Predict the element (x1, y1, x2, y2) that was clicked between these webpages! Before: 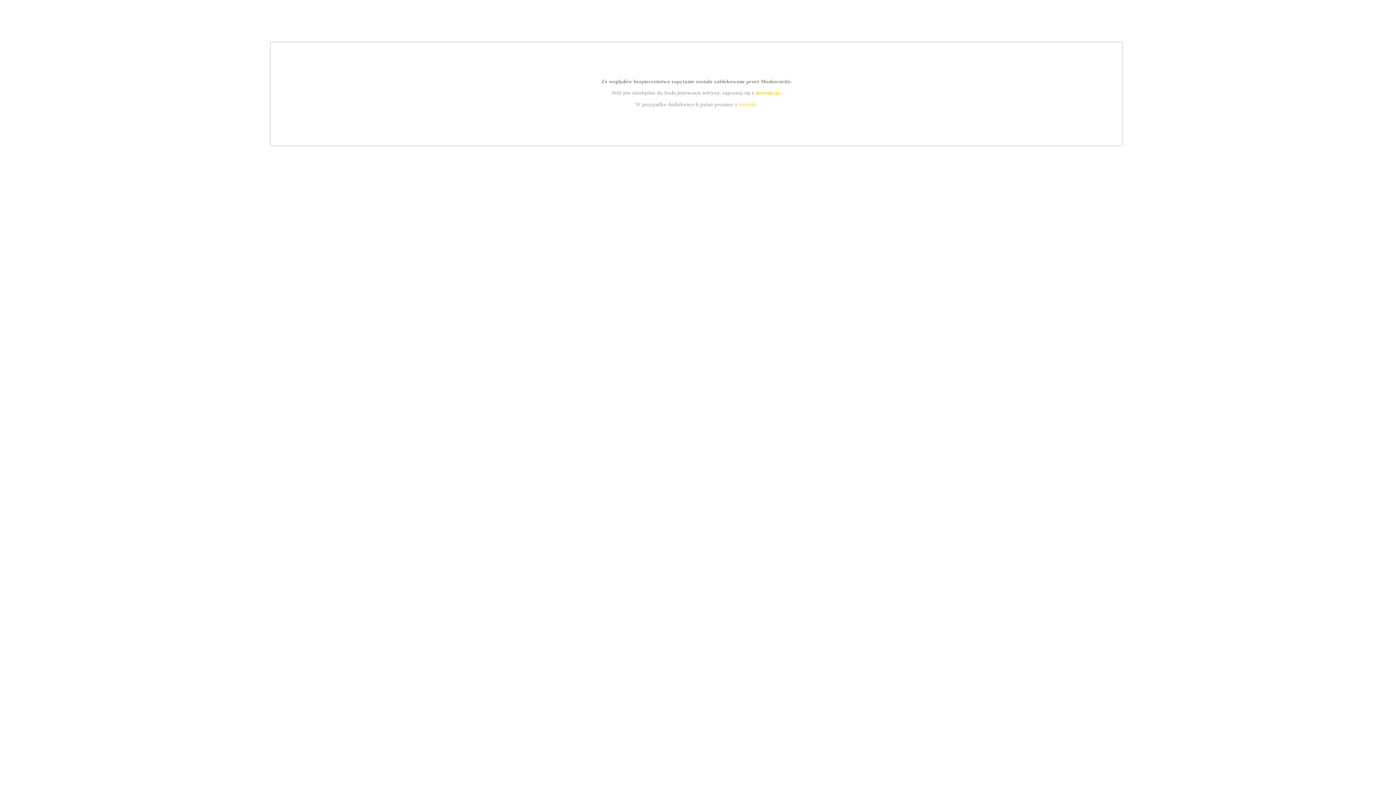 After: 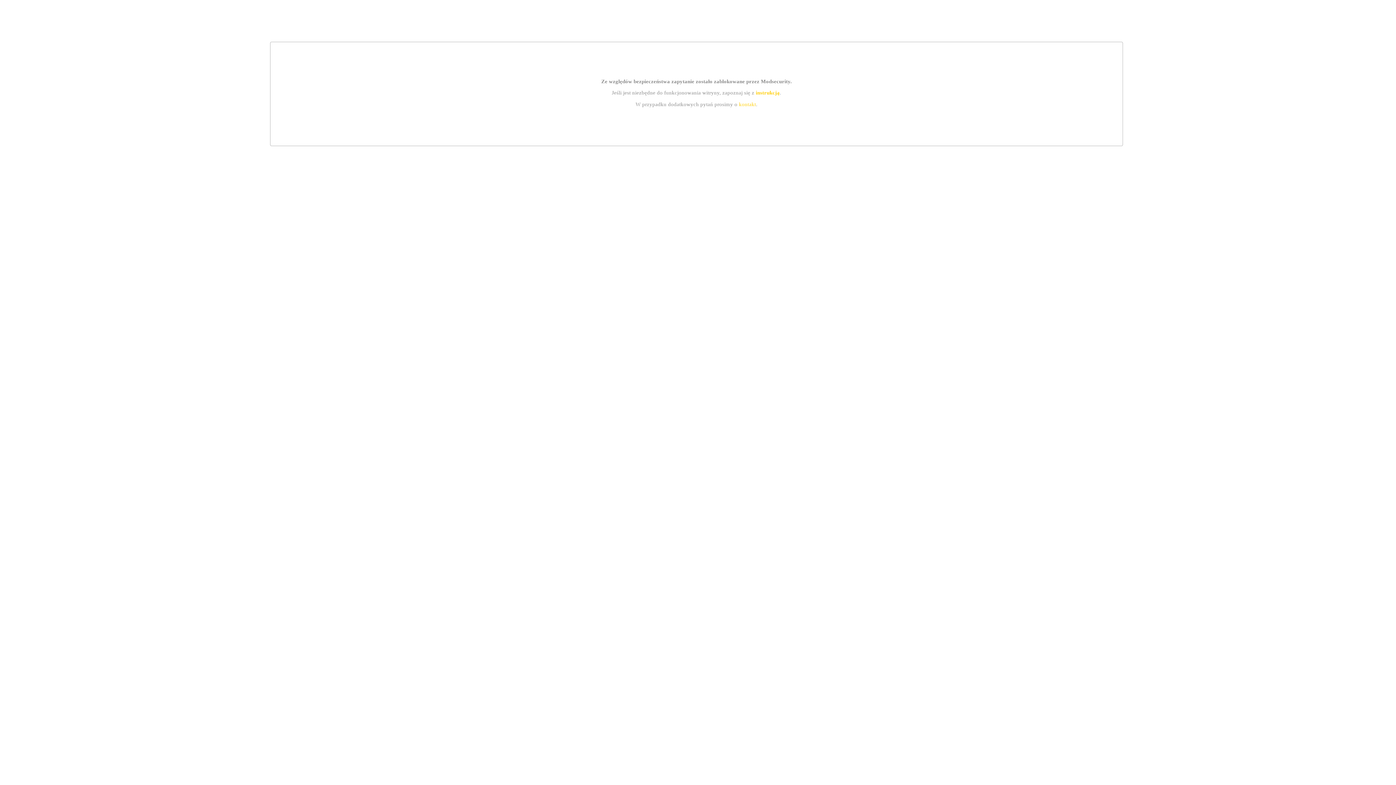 Action: bbox: (755, 89, 779, 95) label: instrukcją